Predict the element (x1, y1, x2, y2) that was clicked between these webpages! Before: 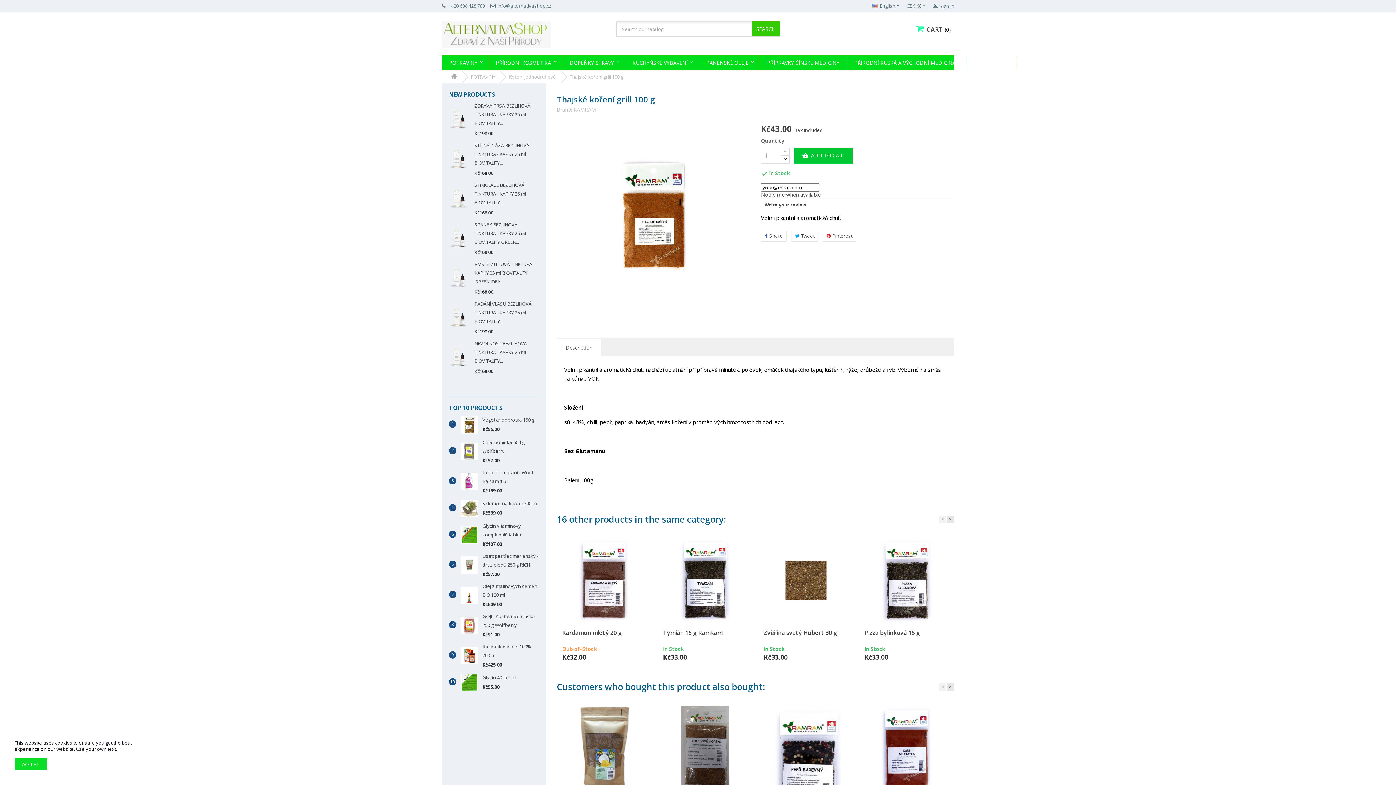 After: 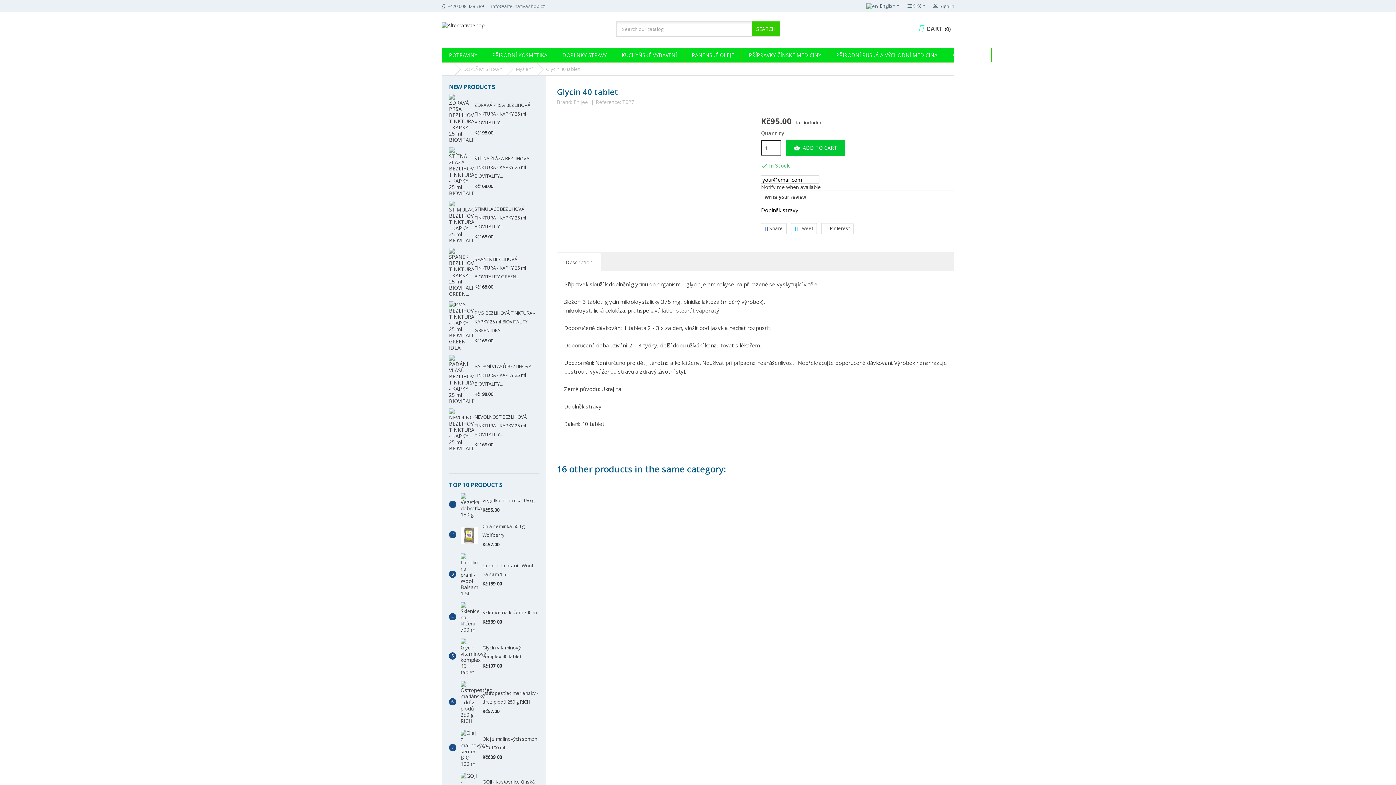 Action: bbox: (460, 678, 478, 684)